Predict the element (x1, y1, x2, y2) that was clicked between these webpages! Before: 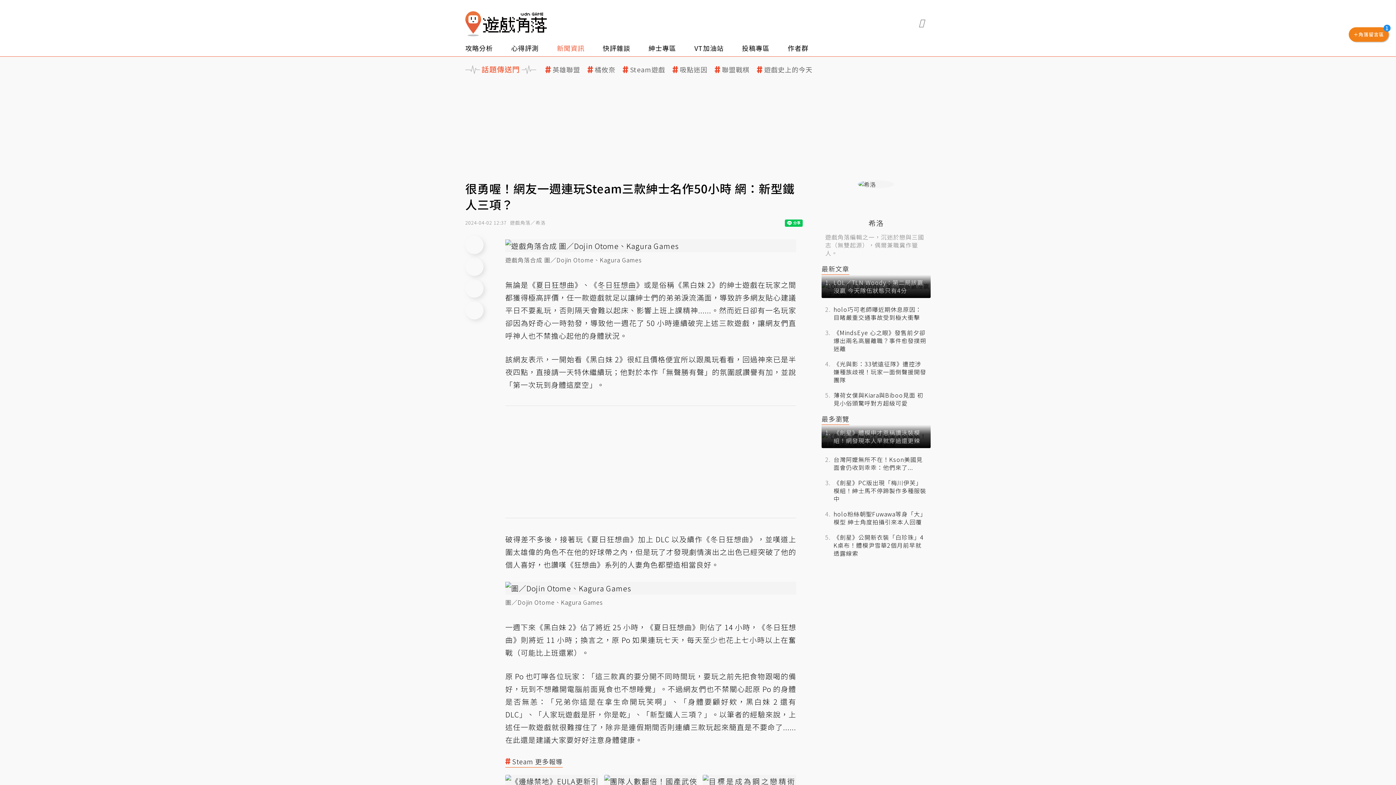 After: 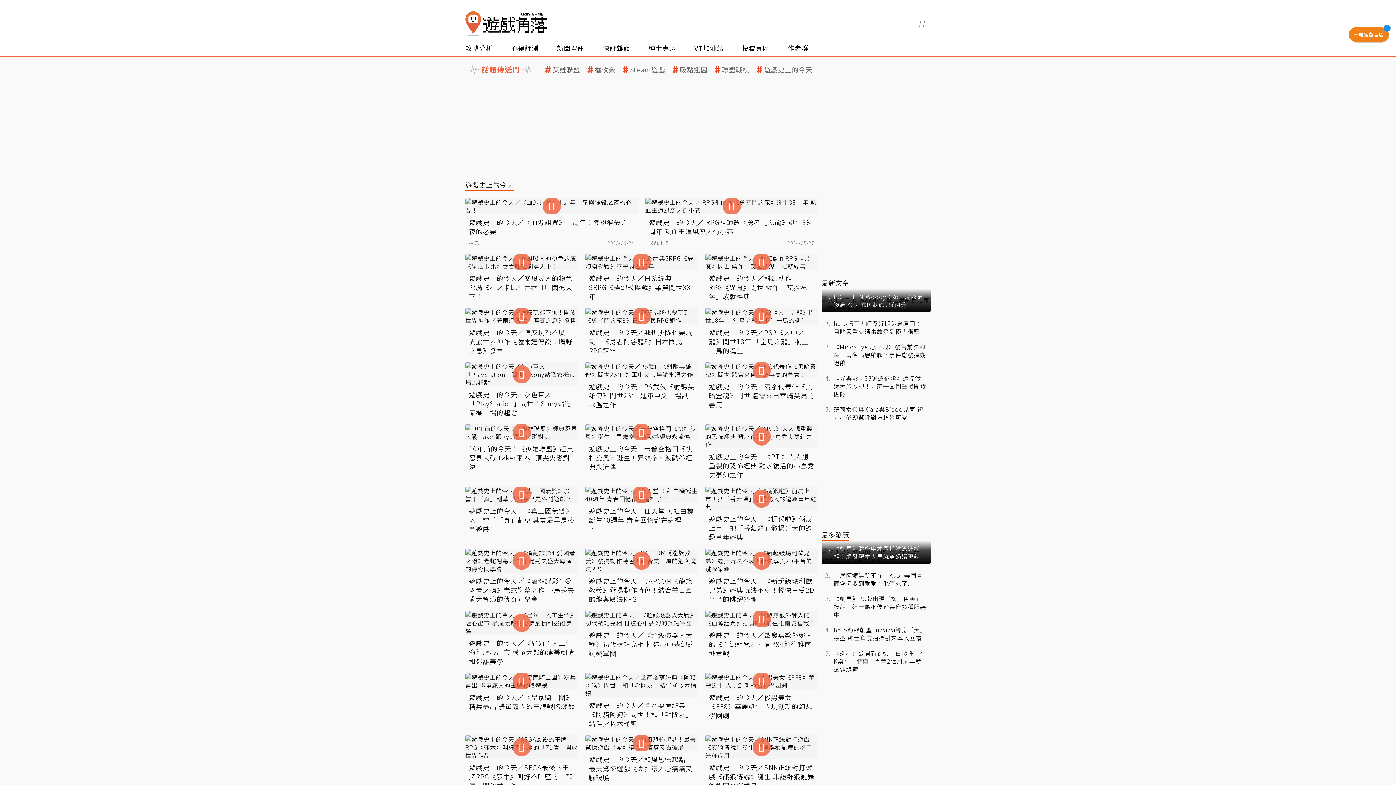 Action: bbox: (757, 64, 812, 74) label: 遊戲史上的今天